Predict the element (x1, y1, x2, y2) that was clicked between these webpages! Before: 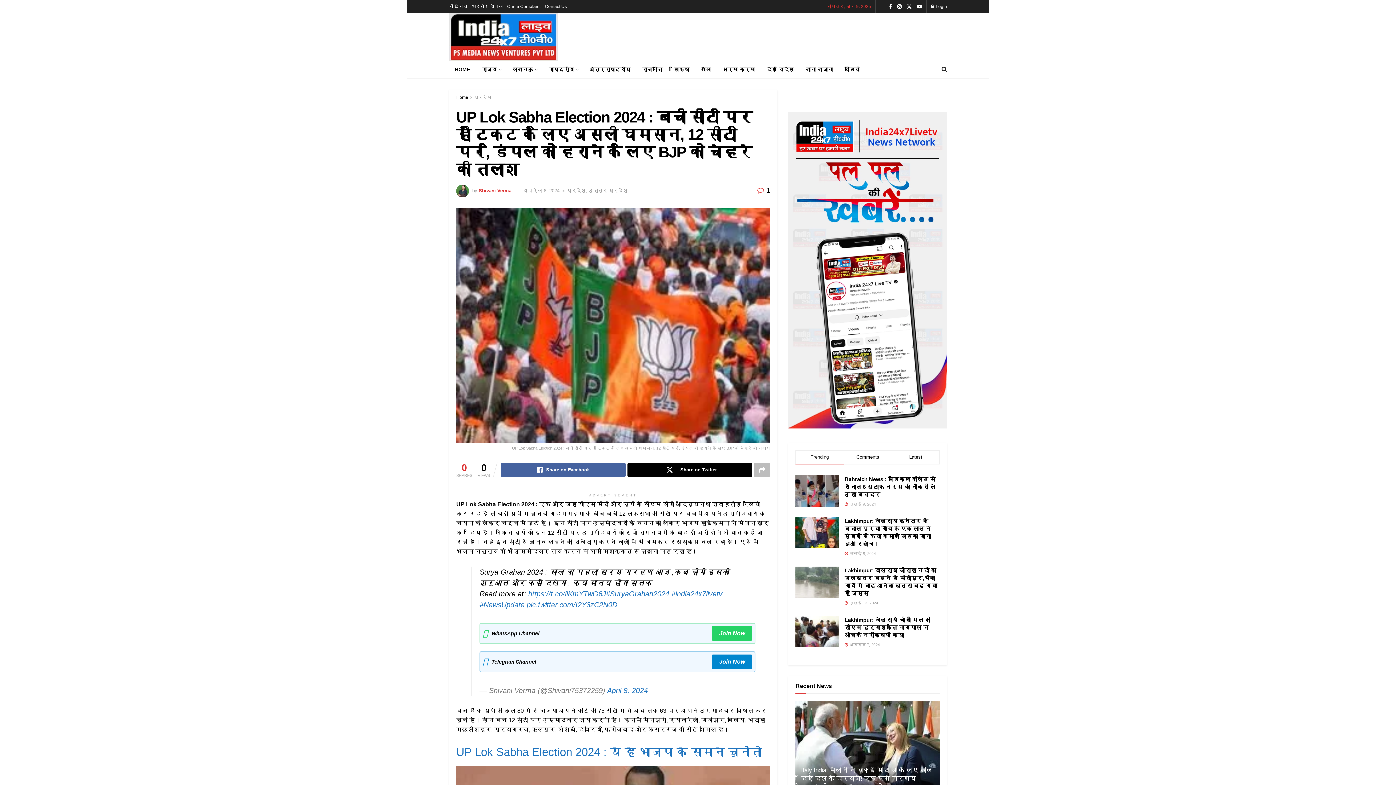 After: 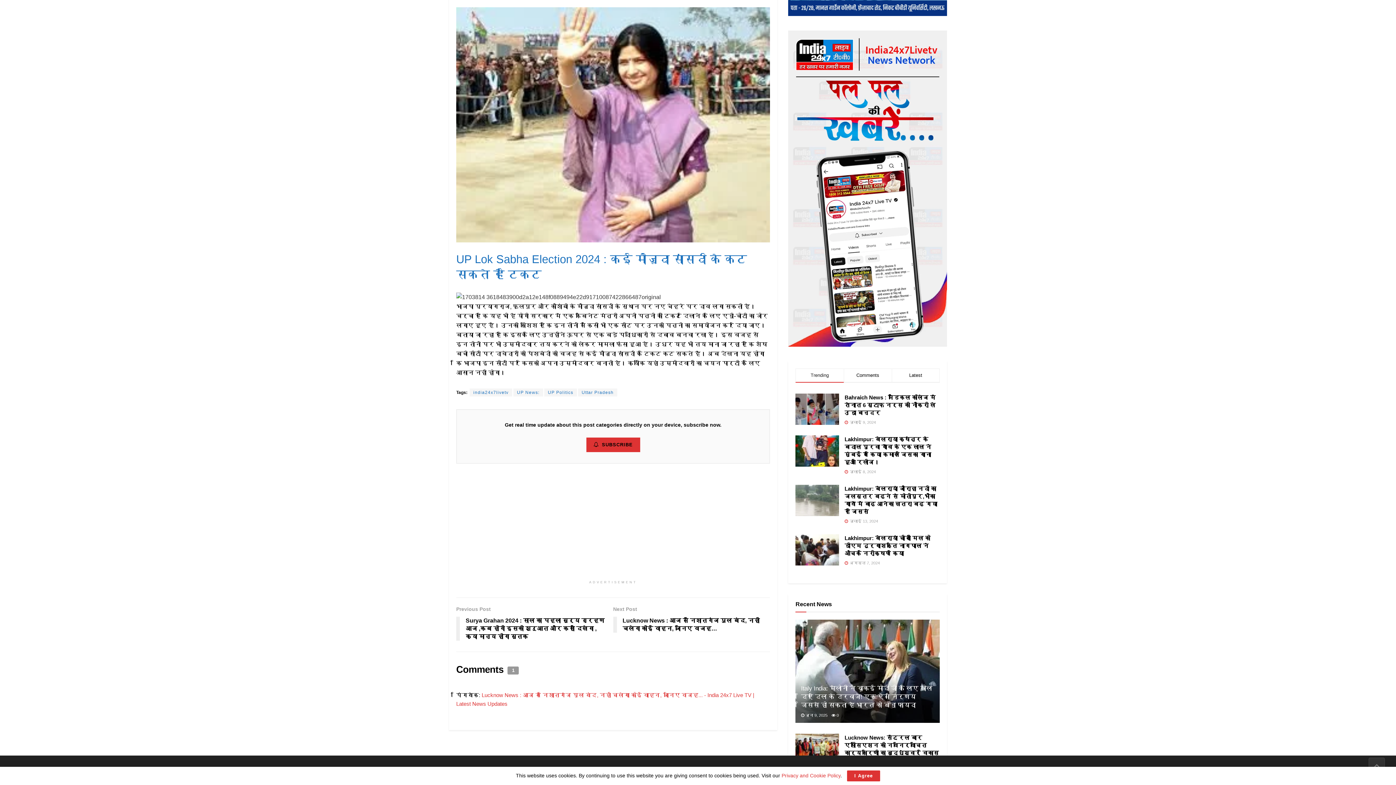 Action: bbox: (757, 187, 770, 194) label:  1